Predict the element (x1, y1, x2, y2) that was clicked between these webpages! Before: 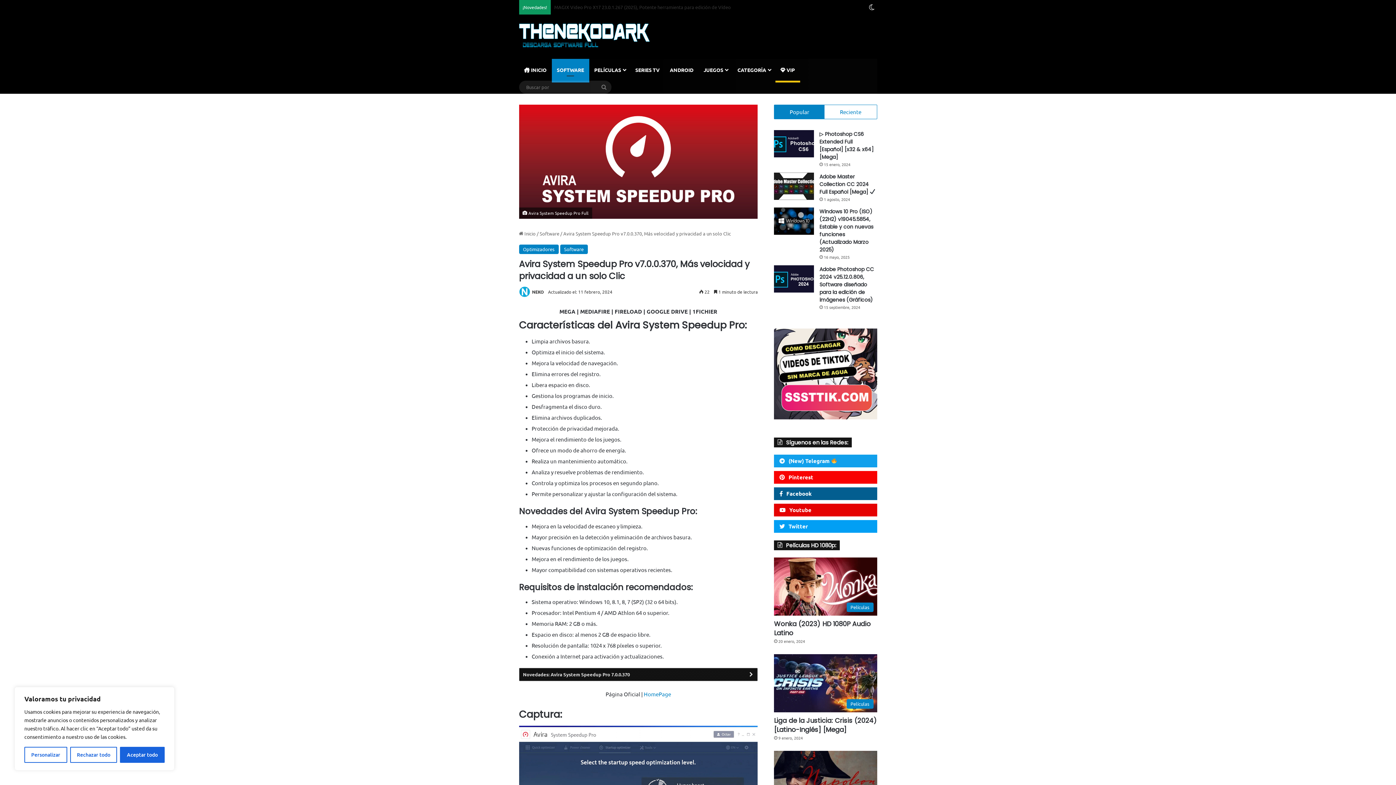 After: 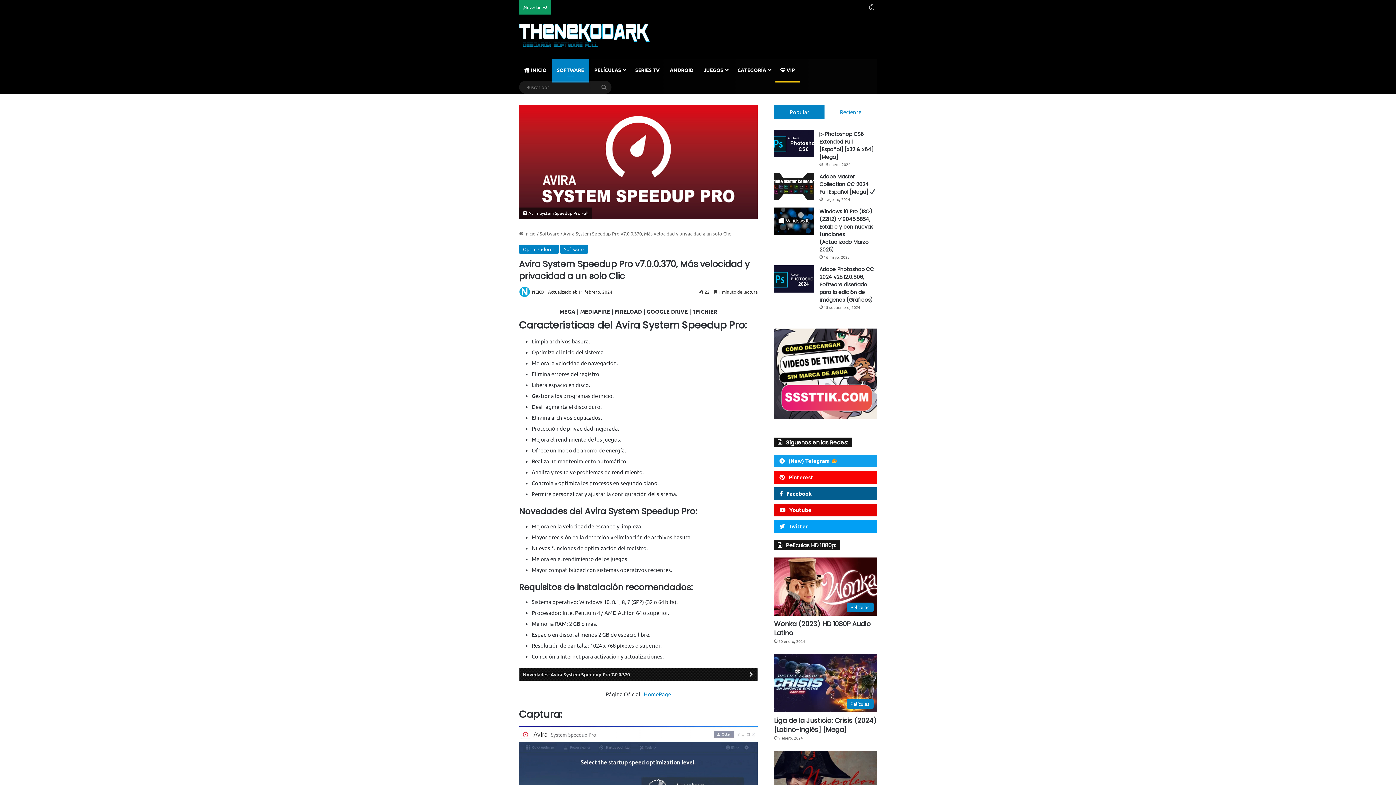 Action: bbox: (120, 747, 164, 763) label: Aceptar todo